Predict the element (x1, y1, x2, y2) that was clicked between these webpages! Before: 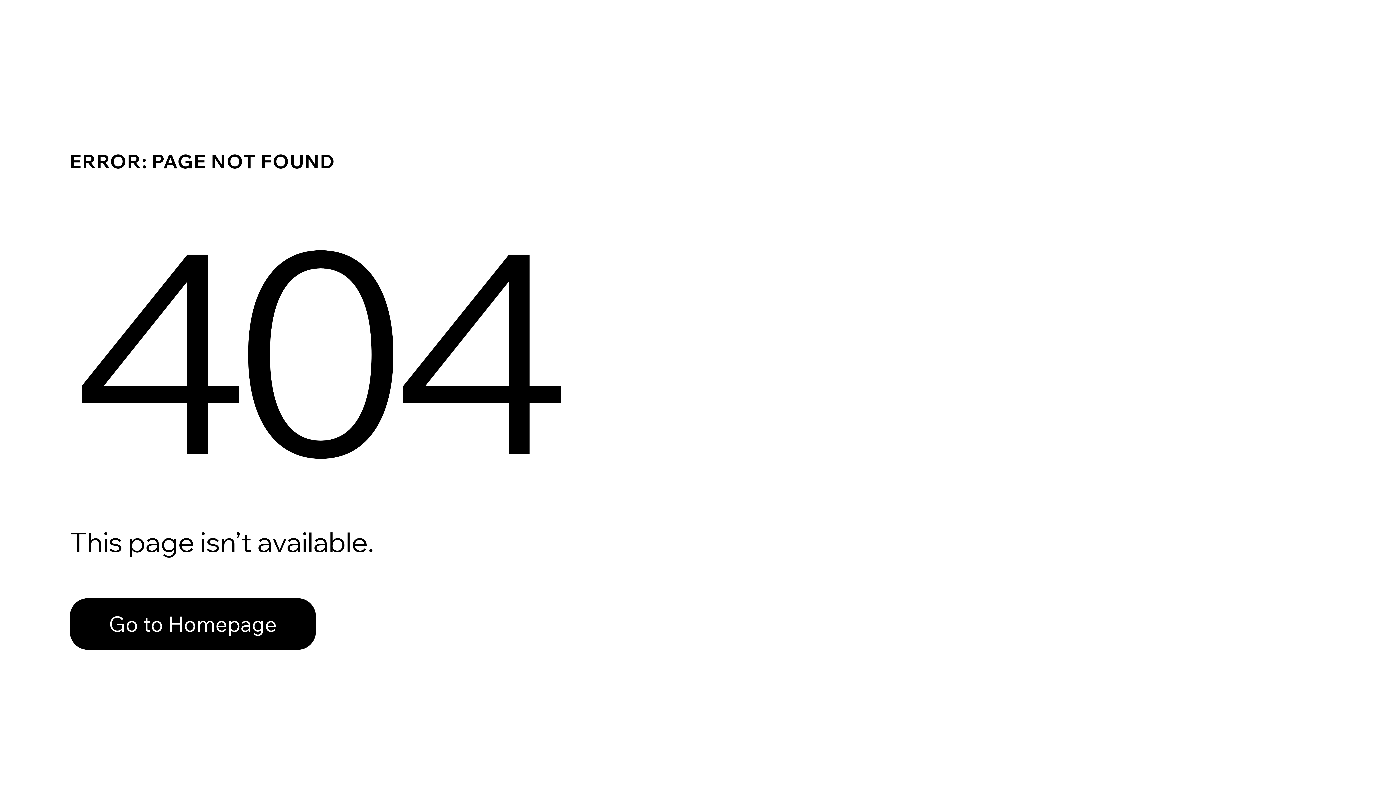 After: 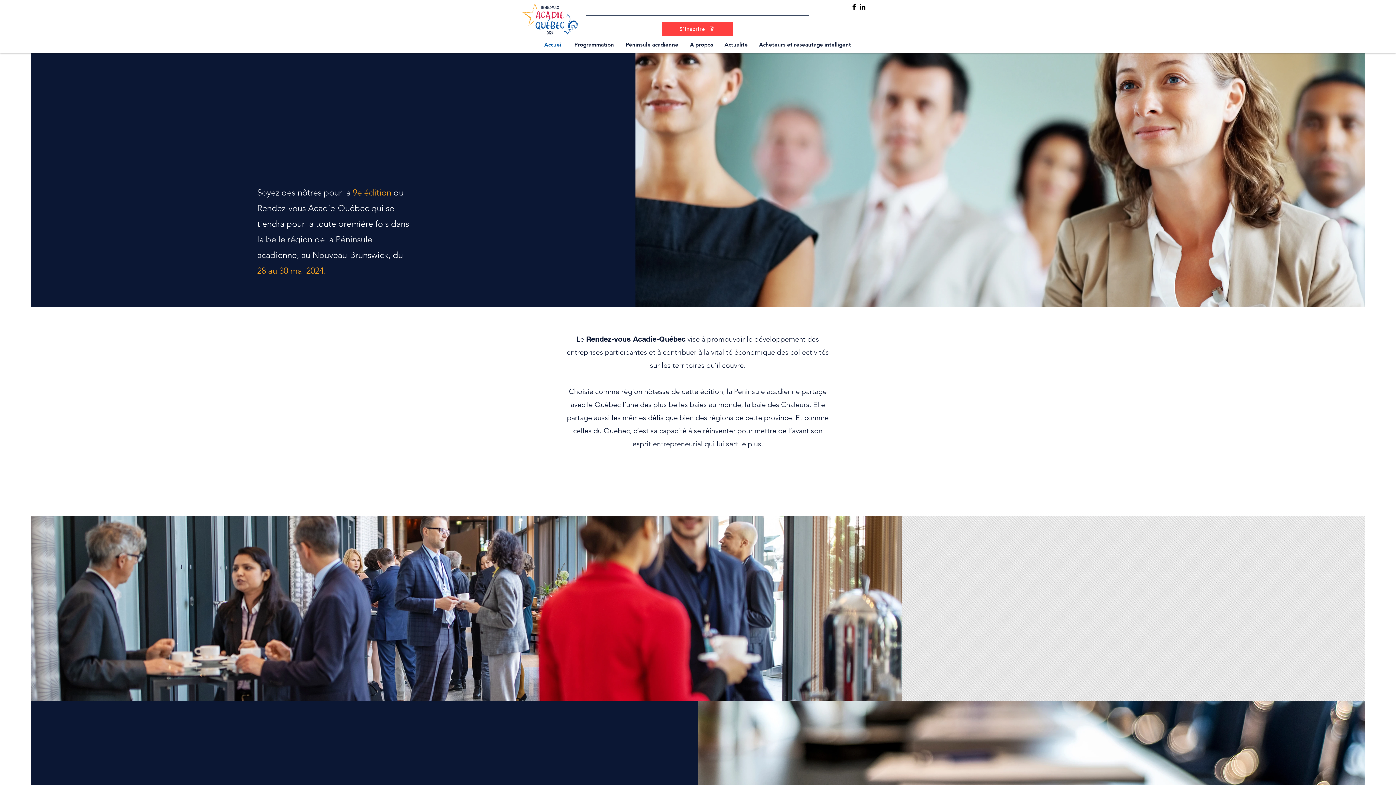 Action: bbox: (69, 582, 768, 659) label: Go to Homepage